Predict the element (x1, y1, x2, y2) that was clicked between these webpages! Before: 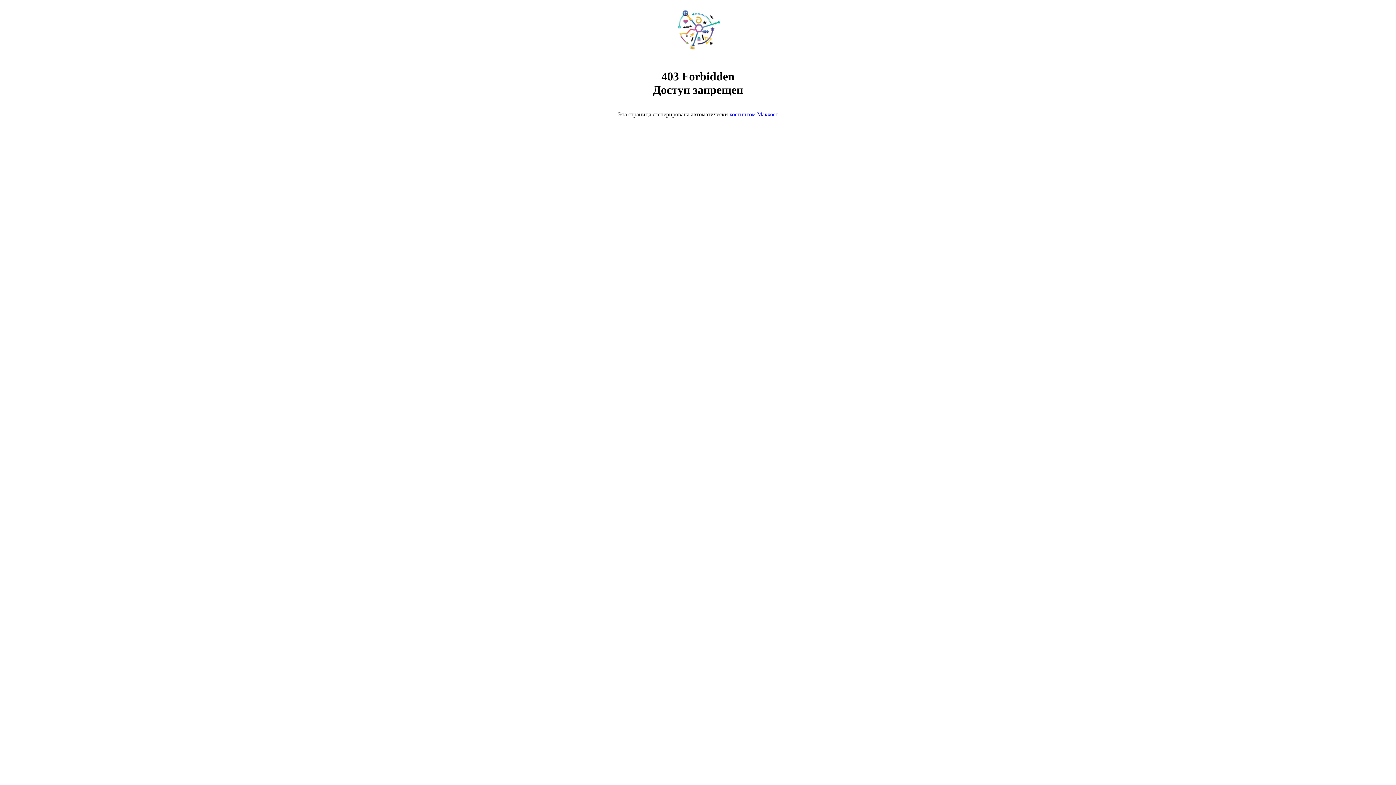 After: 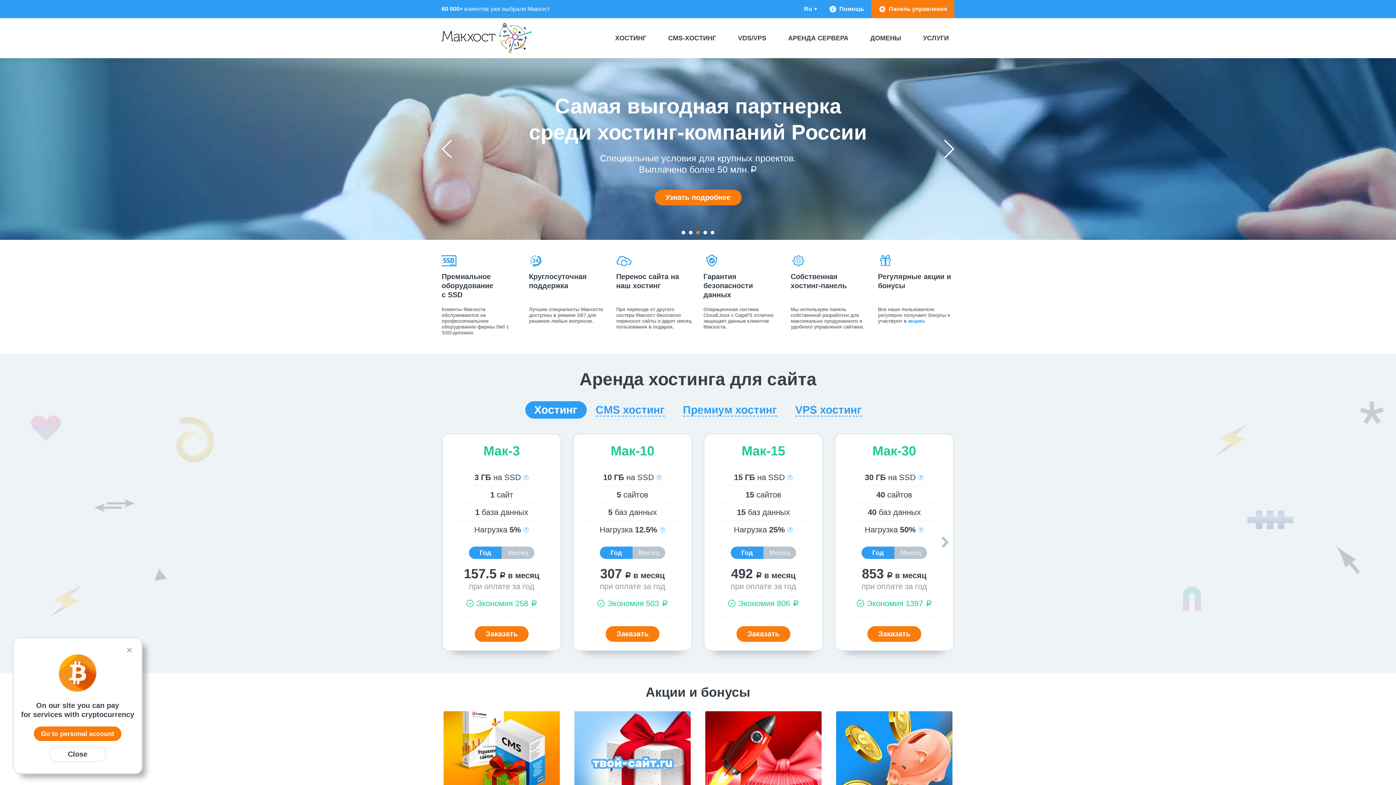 Action: bbox: (668, 50, 728, 56)